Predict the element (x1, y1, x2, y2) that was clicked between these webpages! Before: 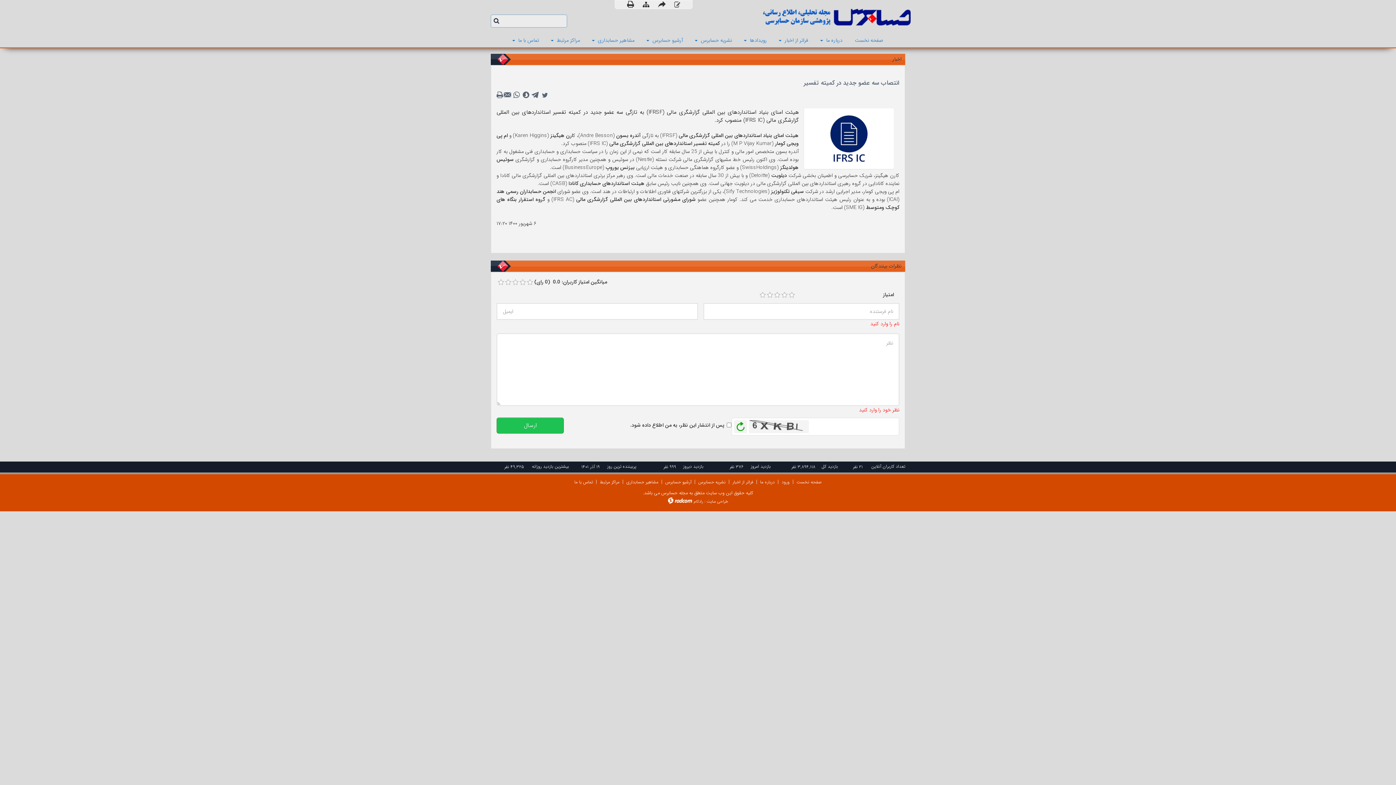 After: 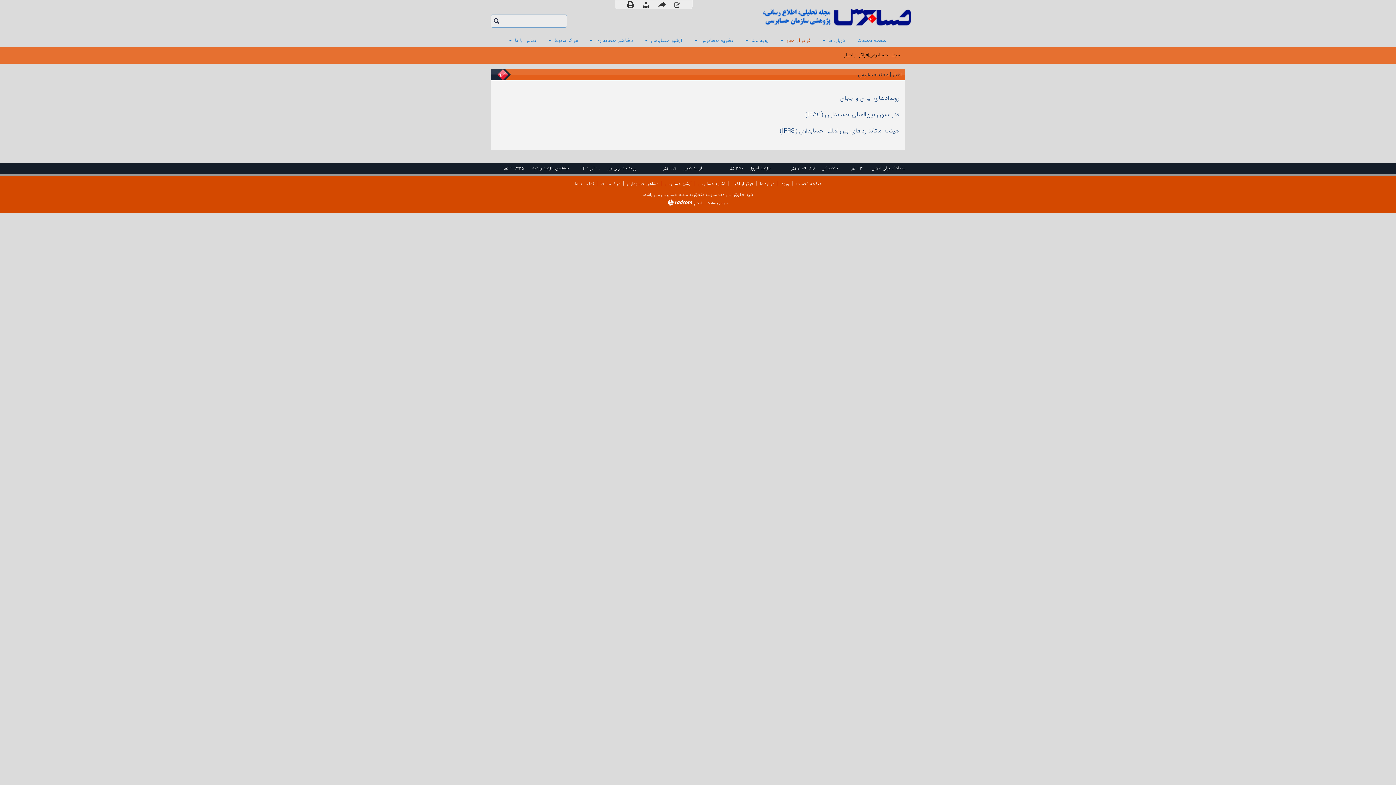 Action: label: فراتر از اخبار bbox: (784, 36, 808, 44)